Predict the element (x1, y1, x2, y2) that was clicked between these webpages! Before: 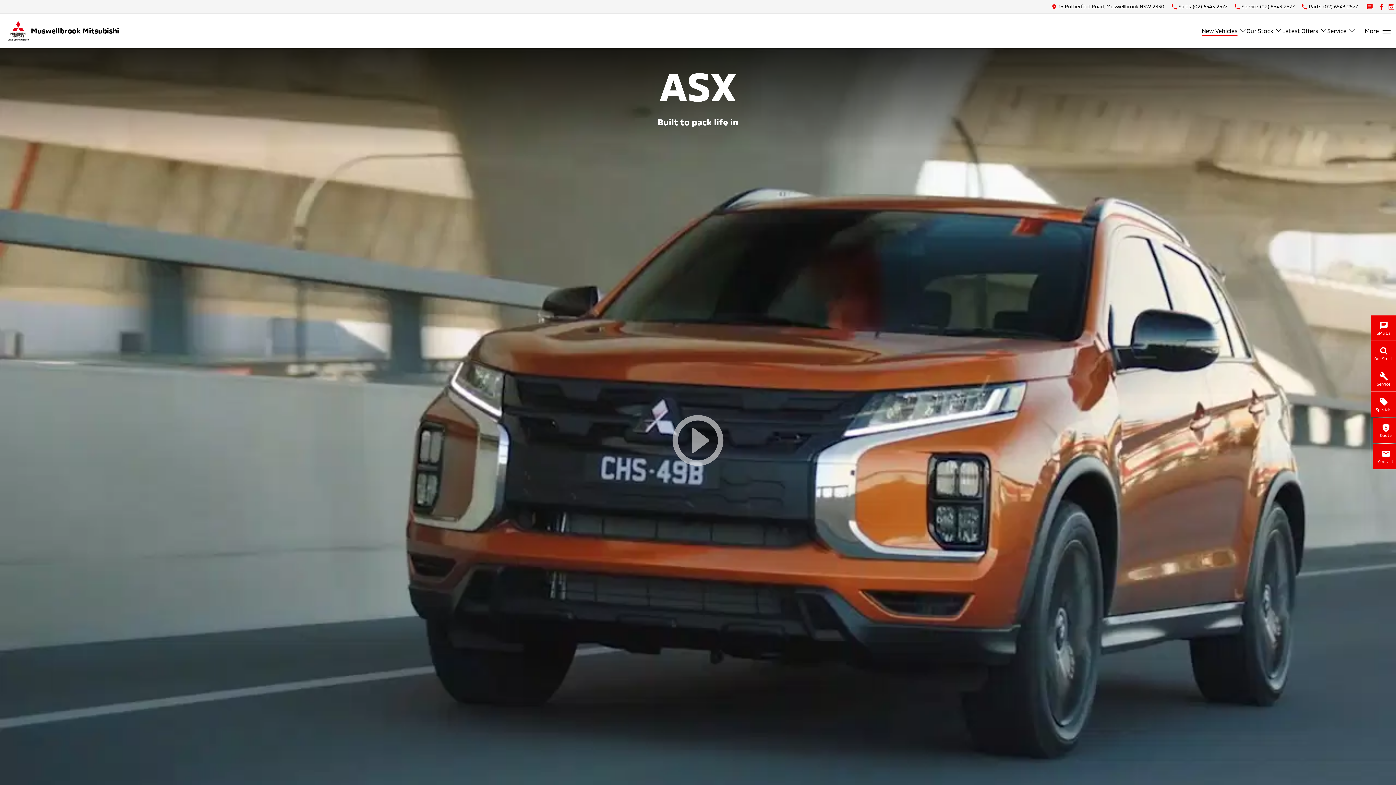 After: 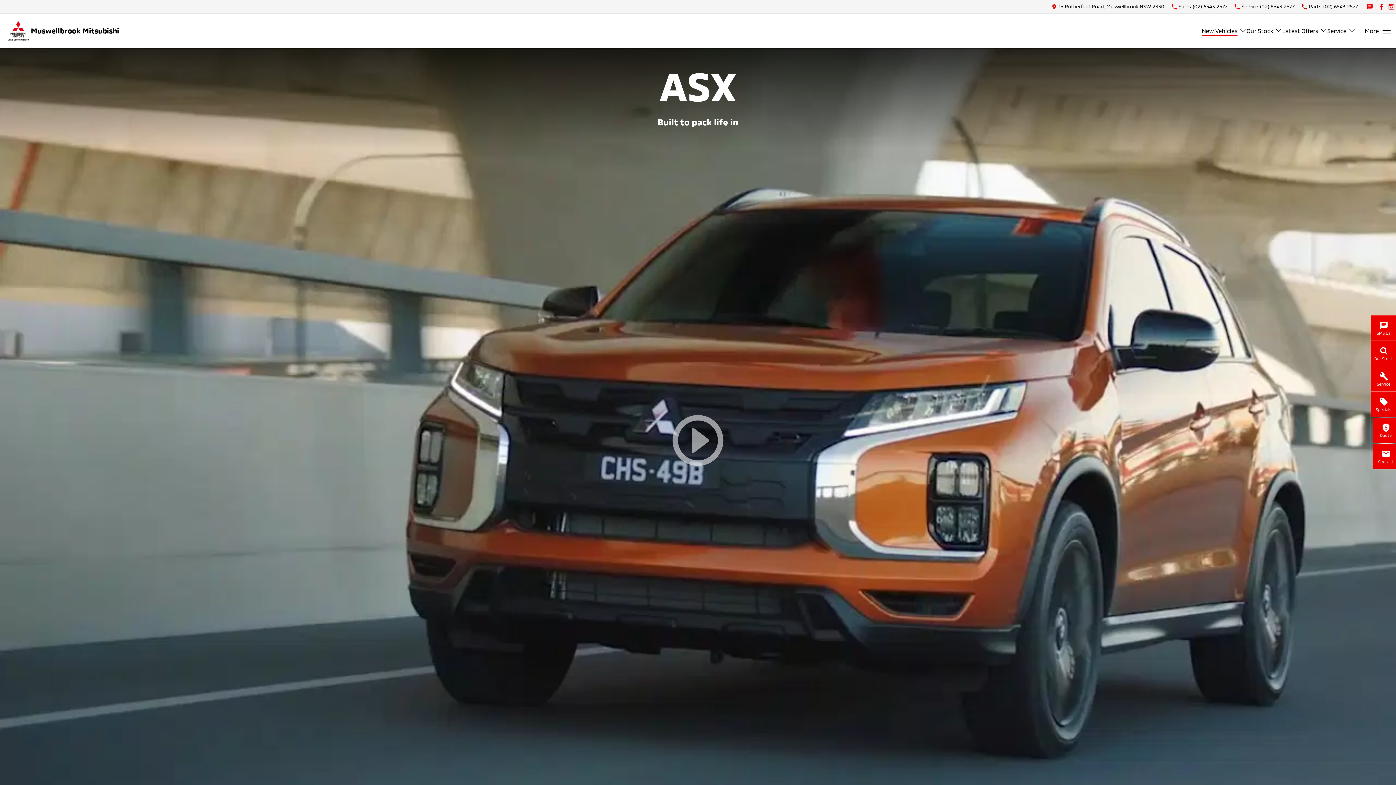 Action: label: Parts
(02) 6543 2577 bbox: (1302, 2, 1358, 11)